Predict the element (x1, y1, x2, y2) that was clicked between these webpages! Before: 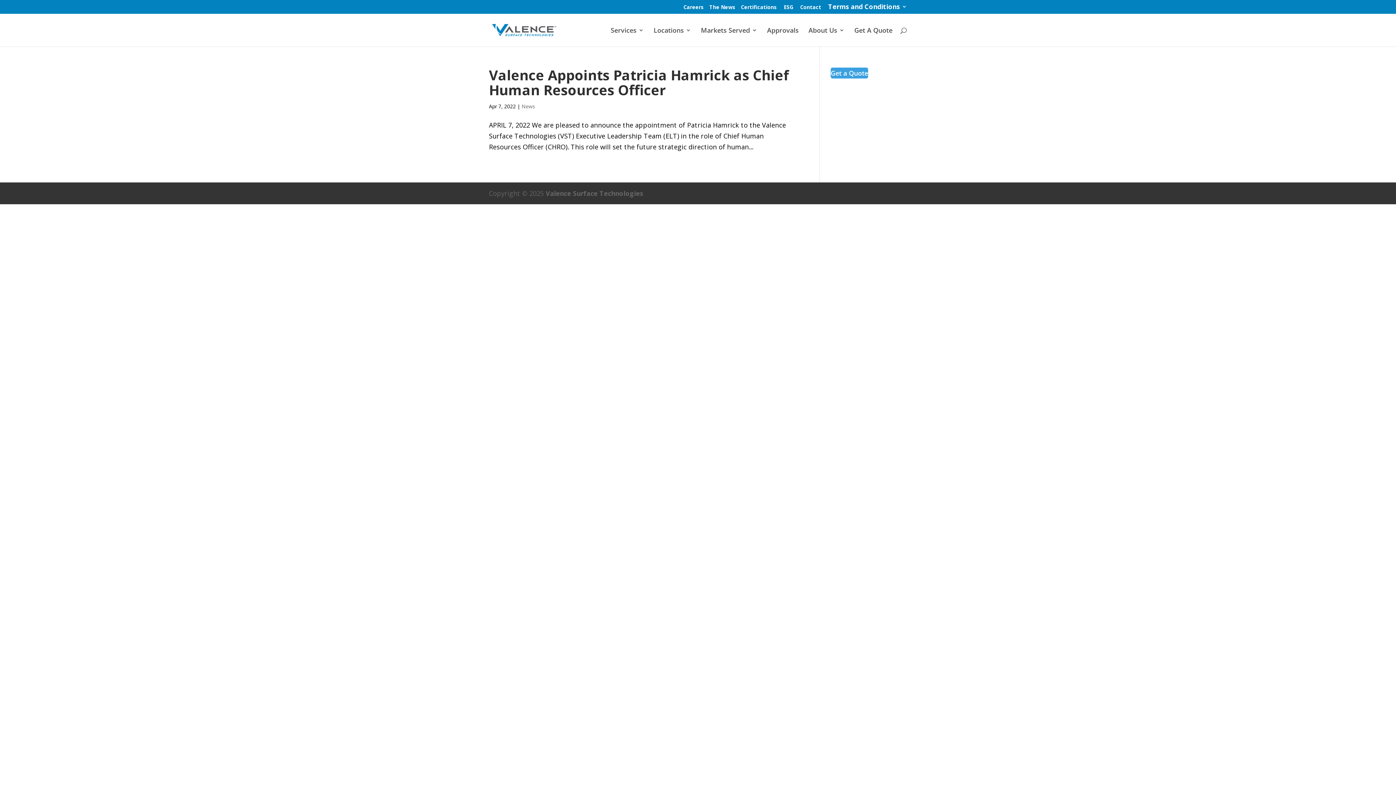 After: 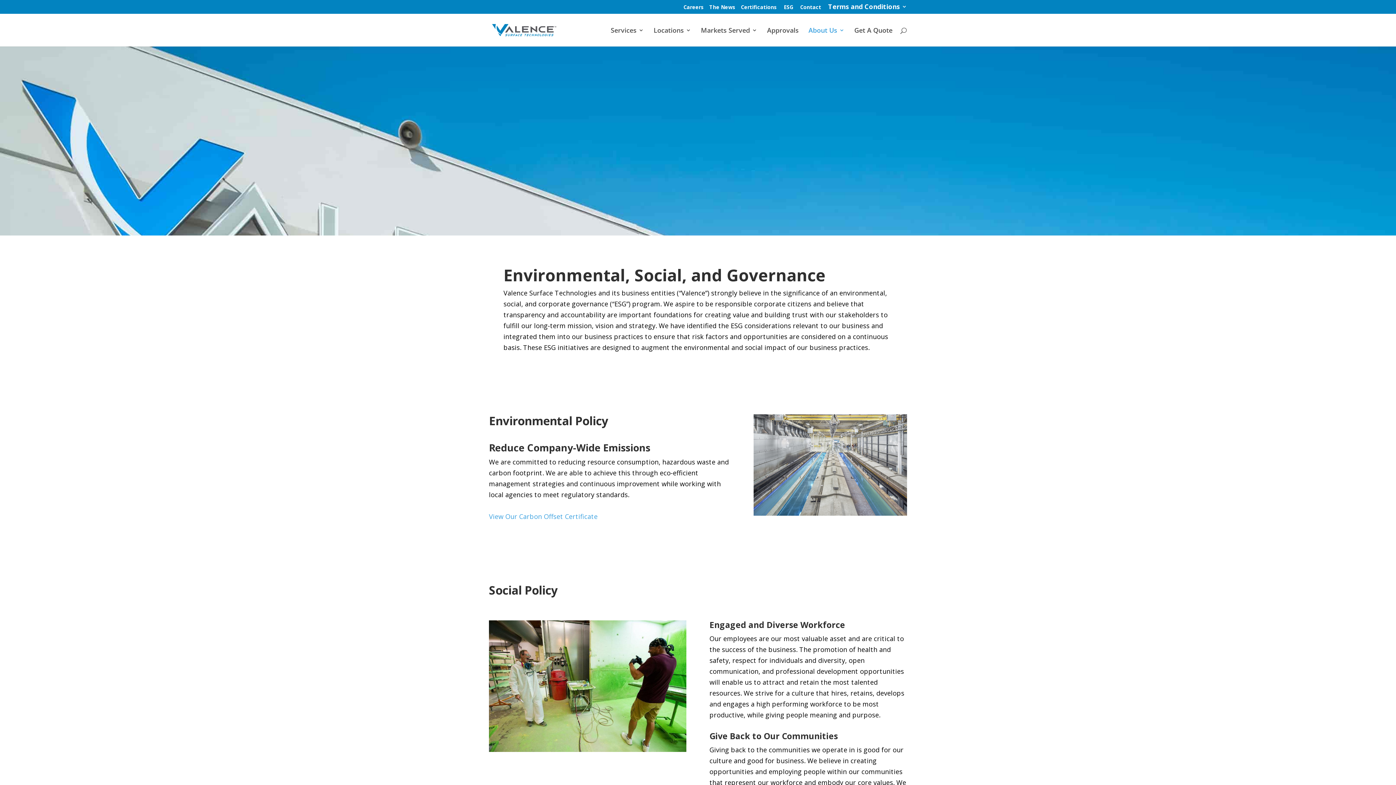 Action: label: ESG bbox: (784, 4, 793, 13)